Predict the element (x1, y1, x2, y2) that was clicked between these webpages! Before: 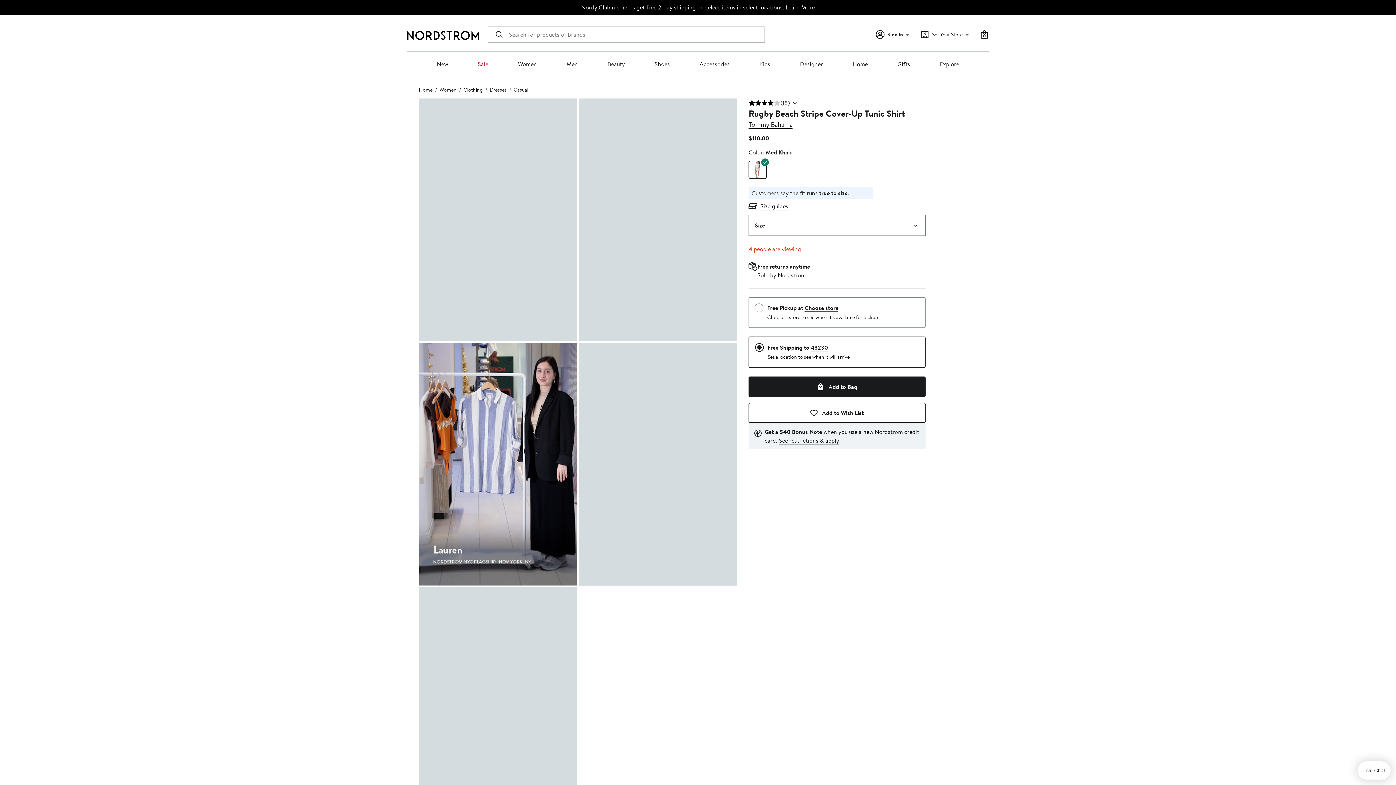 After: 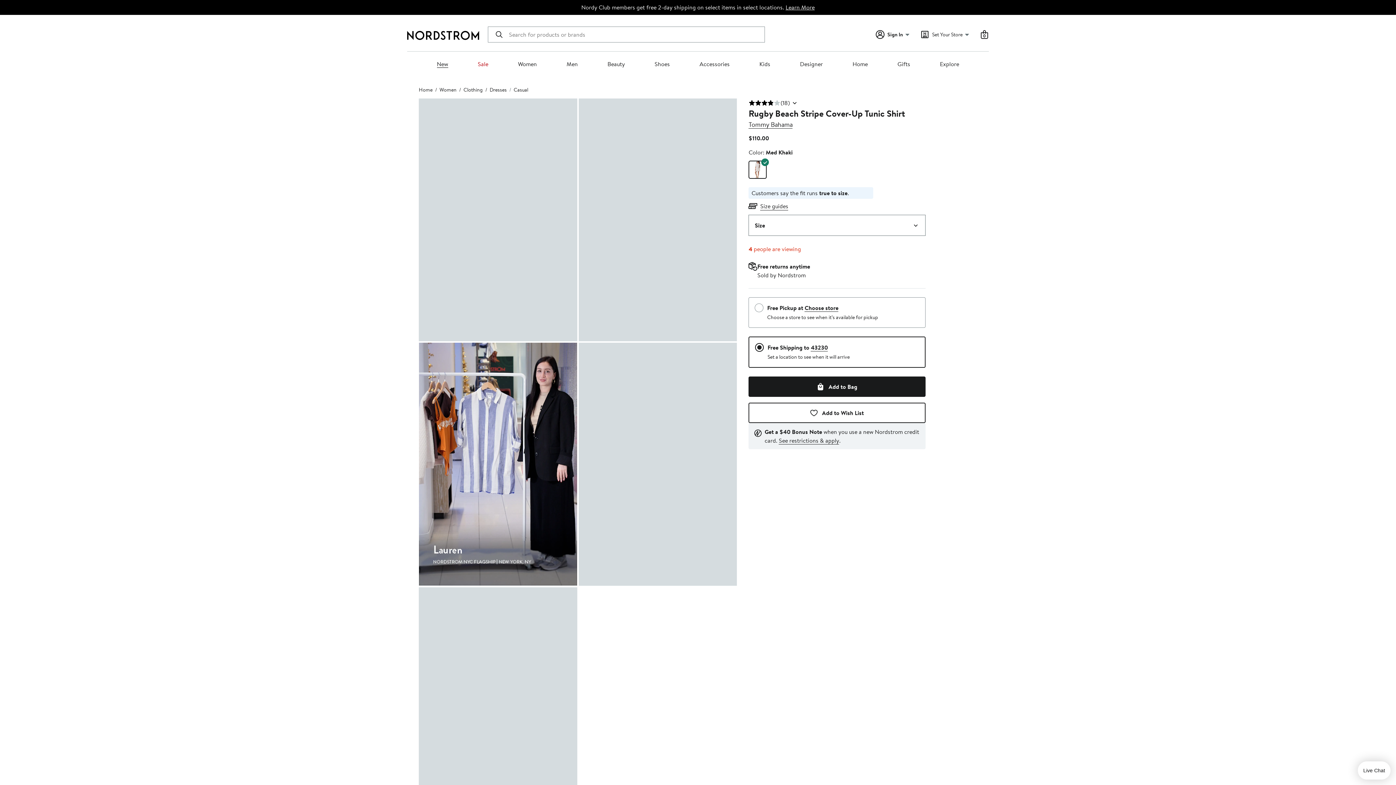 Action: label: New bbox: (436, 60, 448, 68)